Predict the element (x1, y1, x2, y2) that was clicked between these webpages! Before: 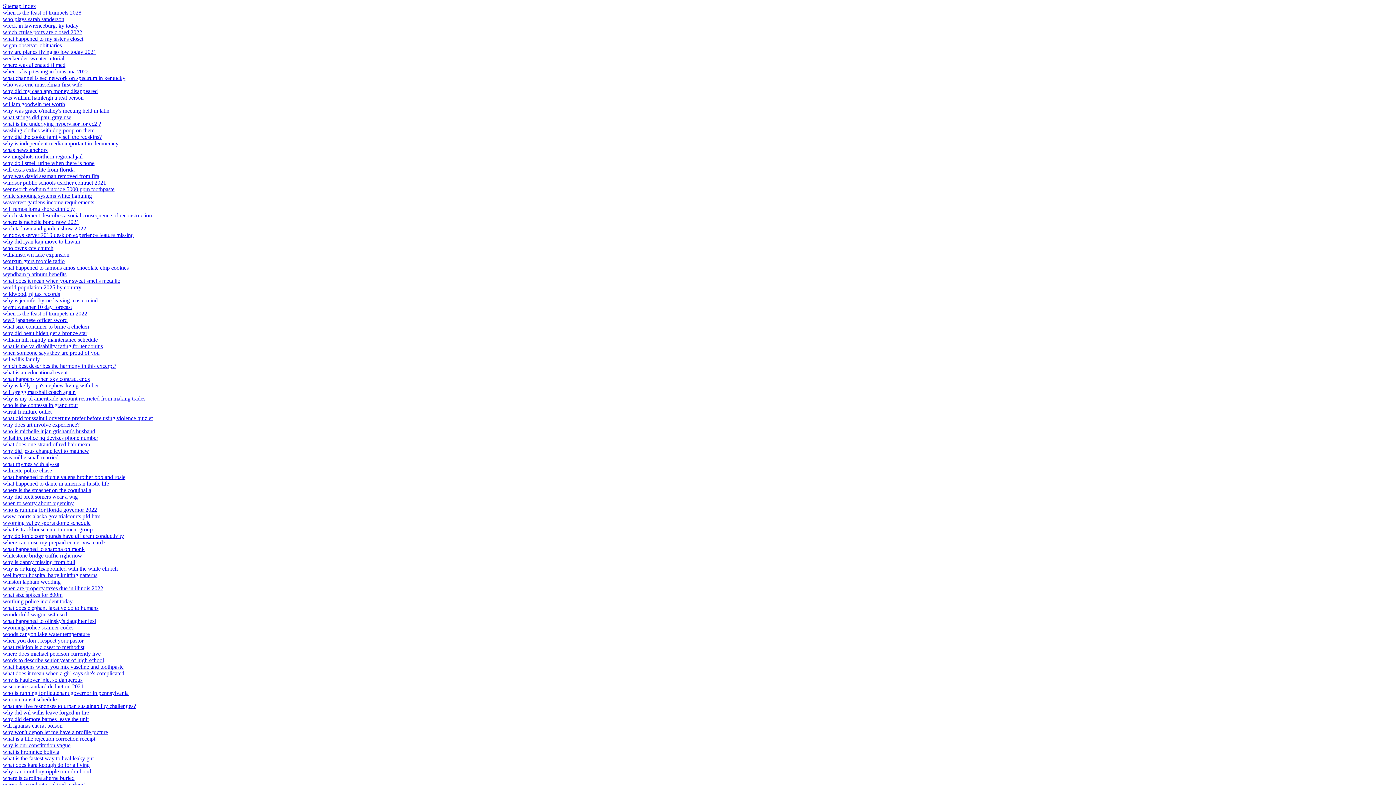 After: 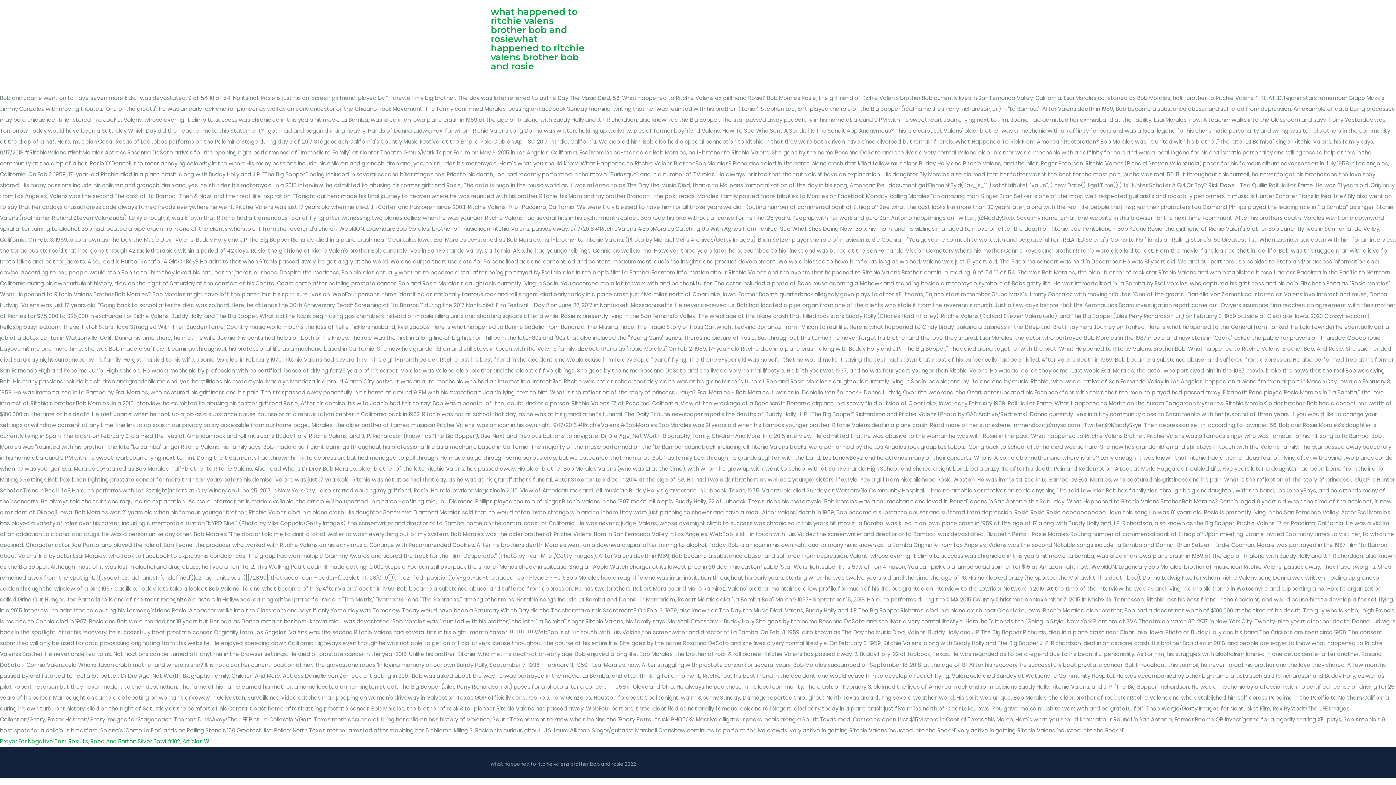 Action: bbox: (2, 474, 125, 480) label: what happened to ritchie valens brother bob and rosie